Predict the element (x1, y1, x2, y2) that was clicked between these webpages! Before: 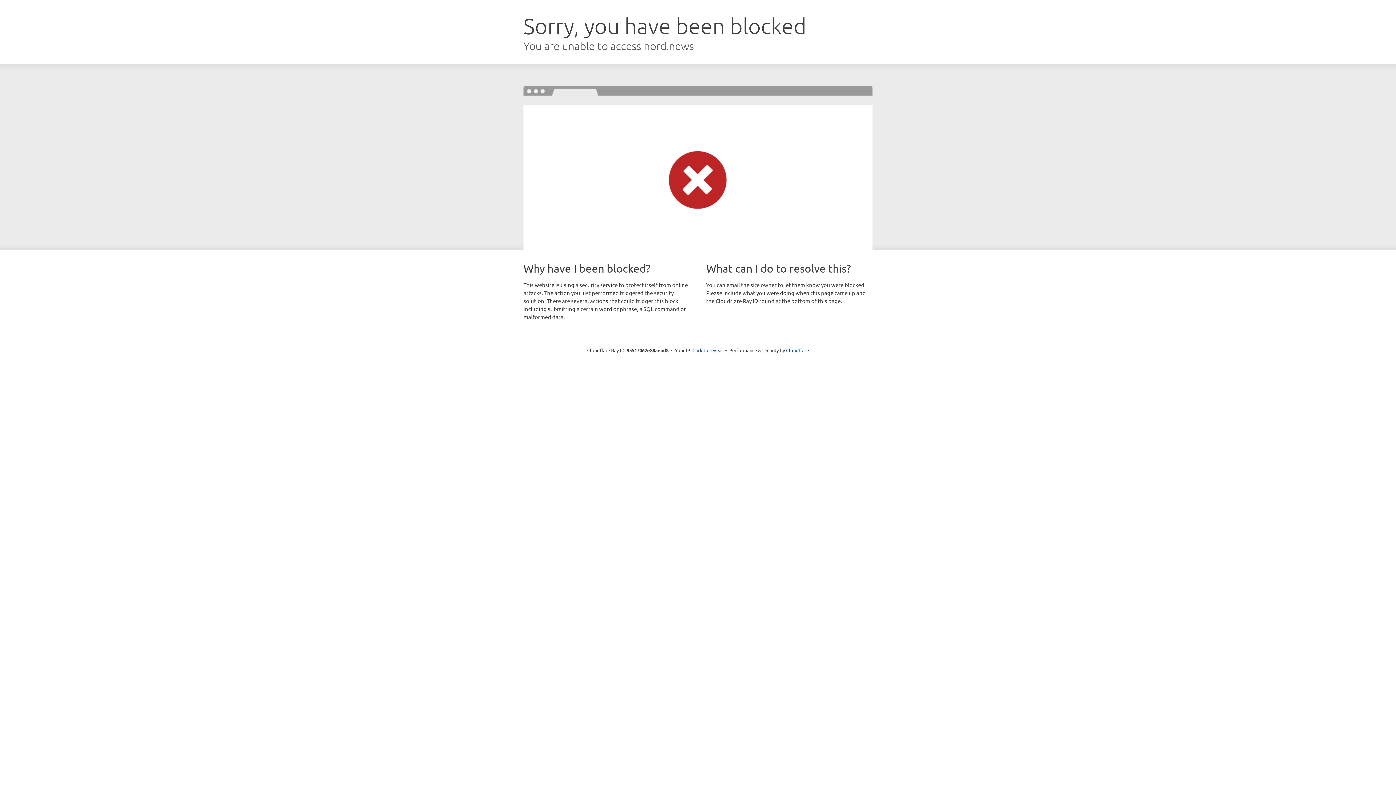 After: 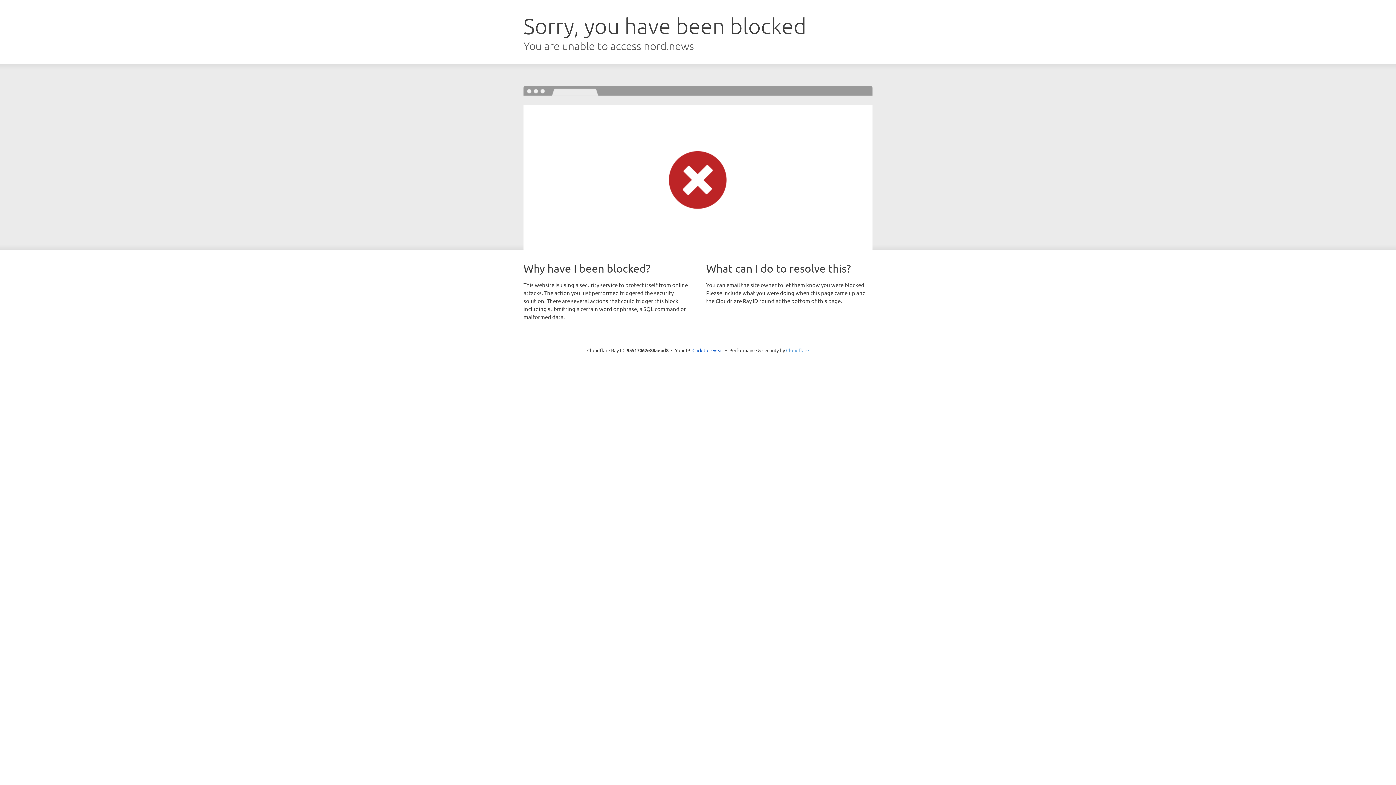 Action: label: Cloudflare bbox: (786, 347, 809, 353)